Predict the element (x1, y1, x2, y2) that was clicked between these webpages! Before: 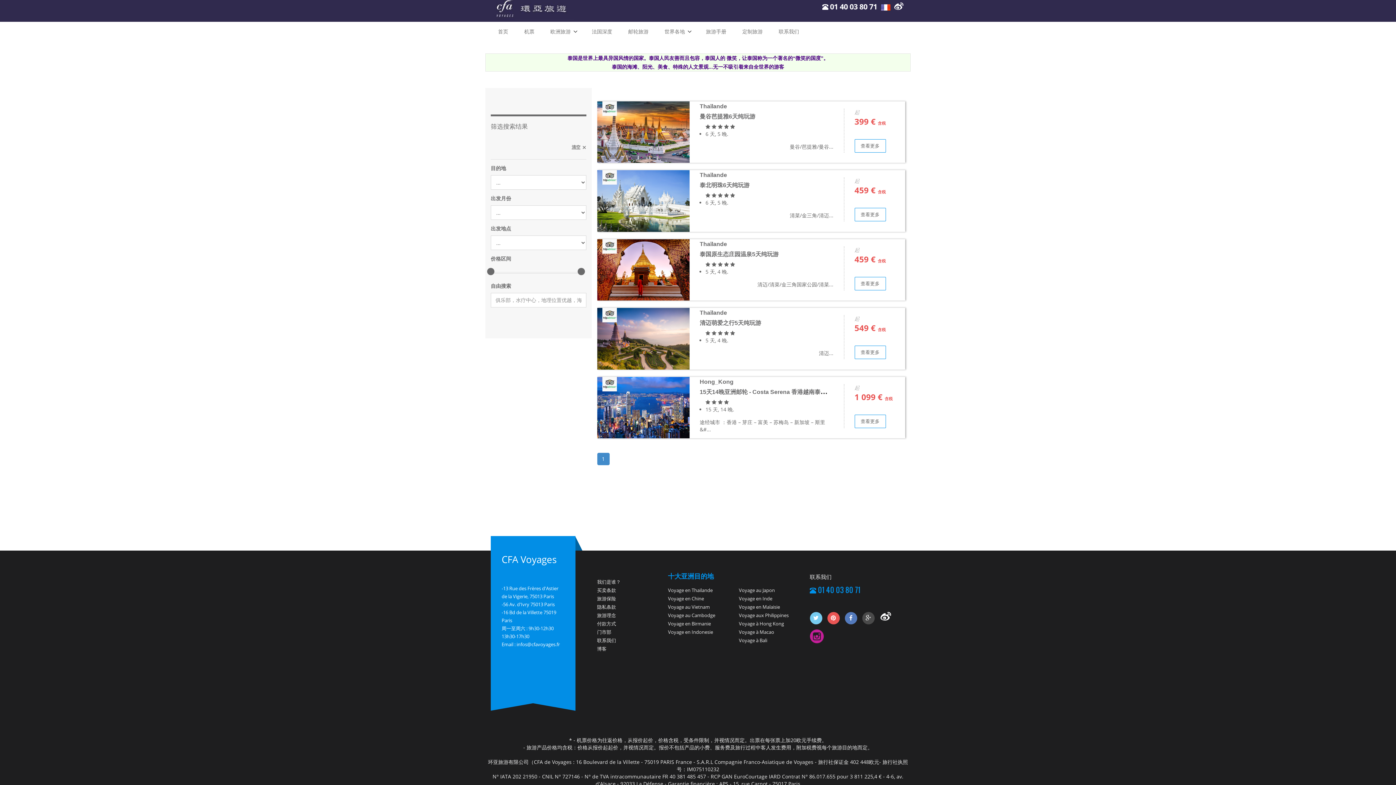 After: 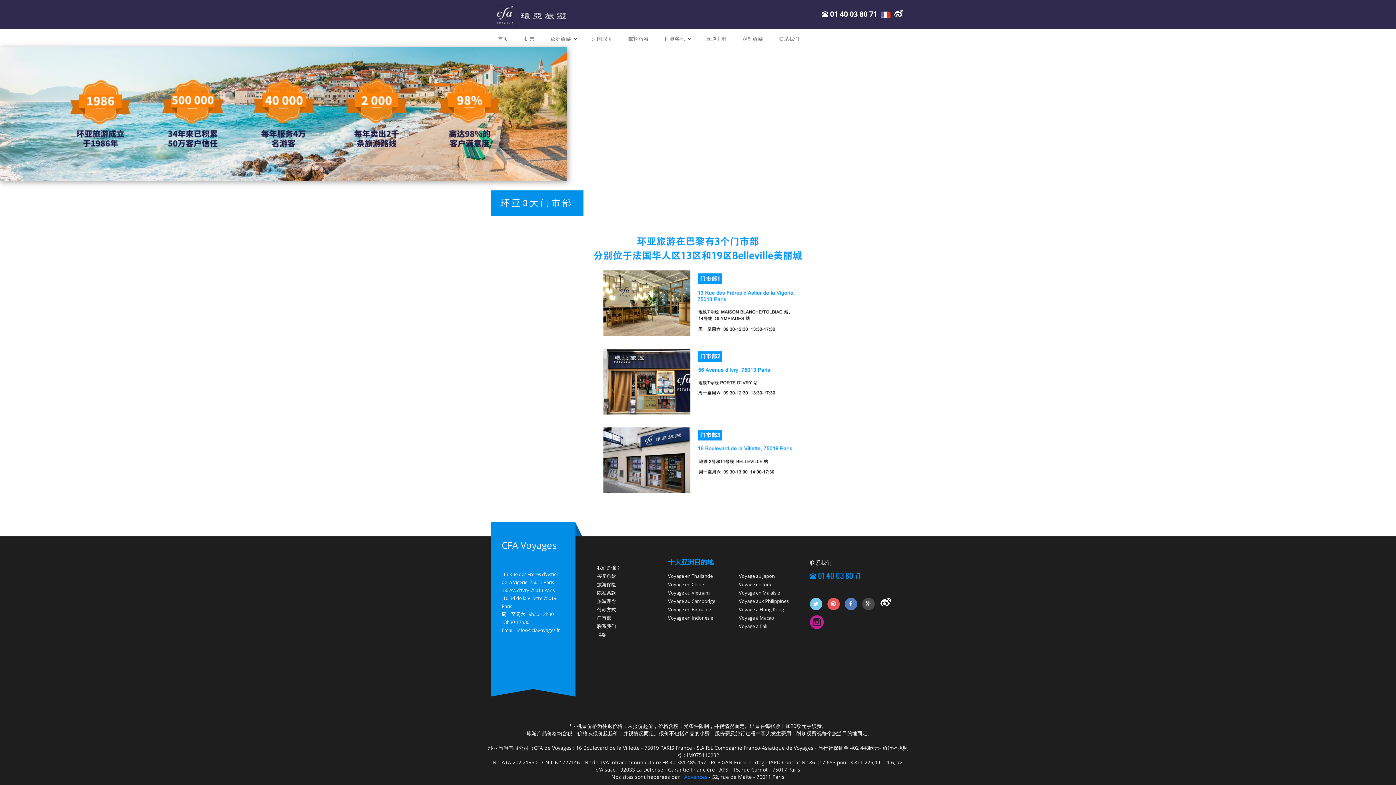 Action: bbox: (597, 629, 611, 635) label: 门市部